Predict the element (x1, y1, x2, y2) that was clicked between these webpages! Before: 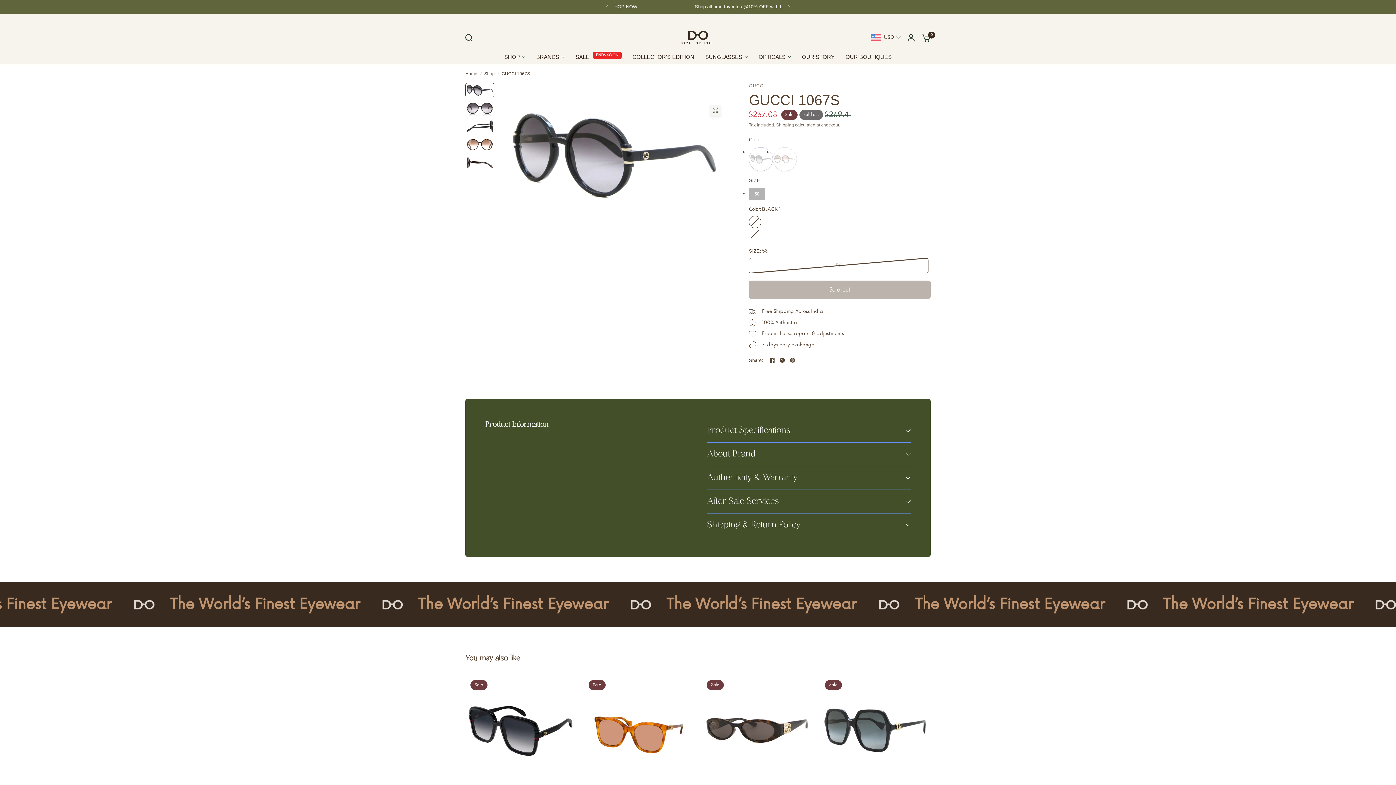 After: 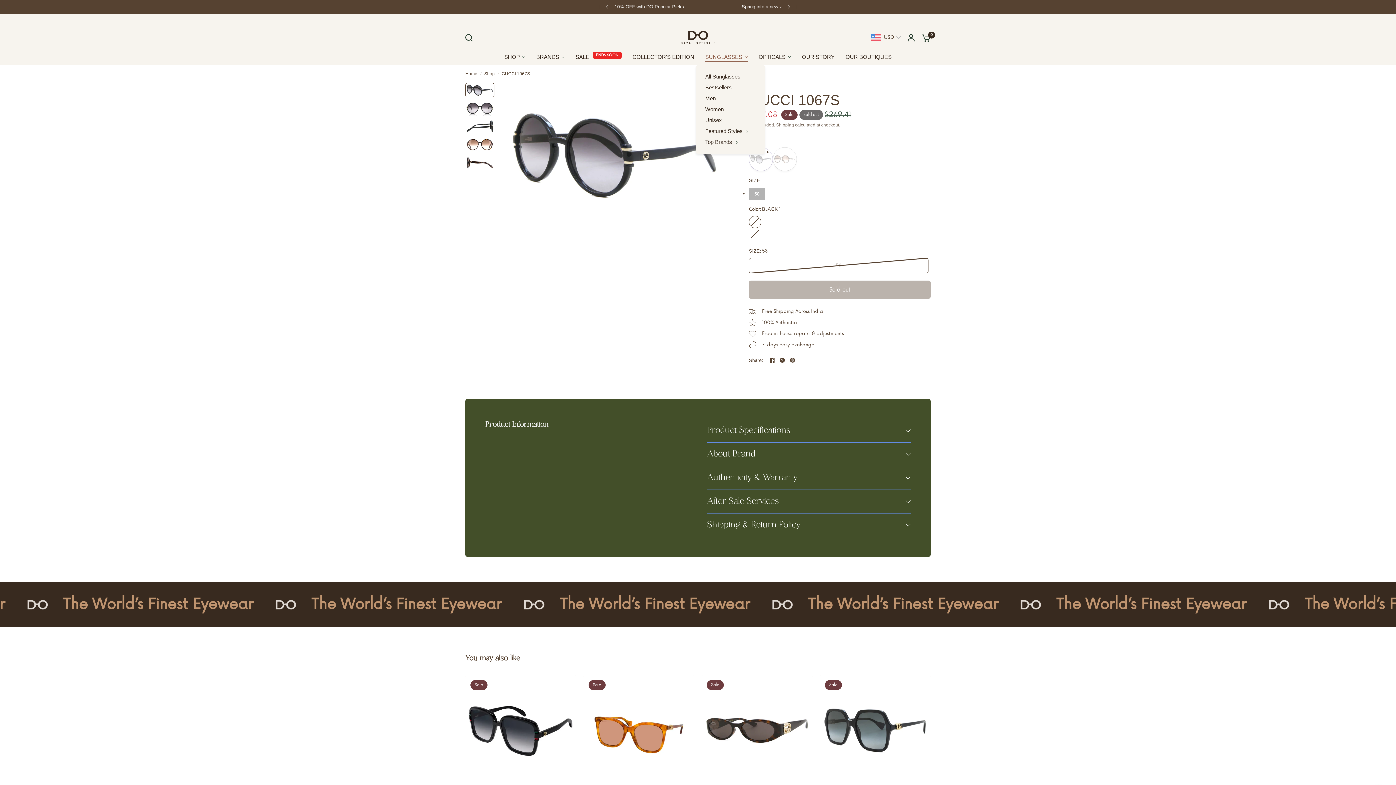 Action: bbox: (705, 52, 747, 61) label: SUNGLASSES